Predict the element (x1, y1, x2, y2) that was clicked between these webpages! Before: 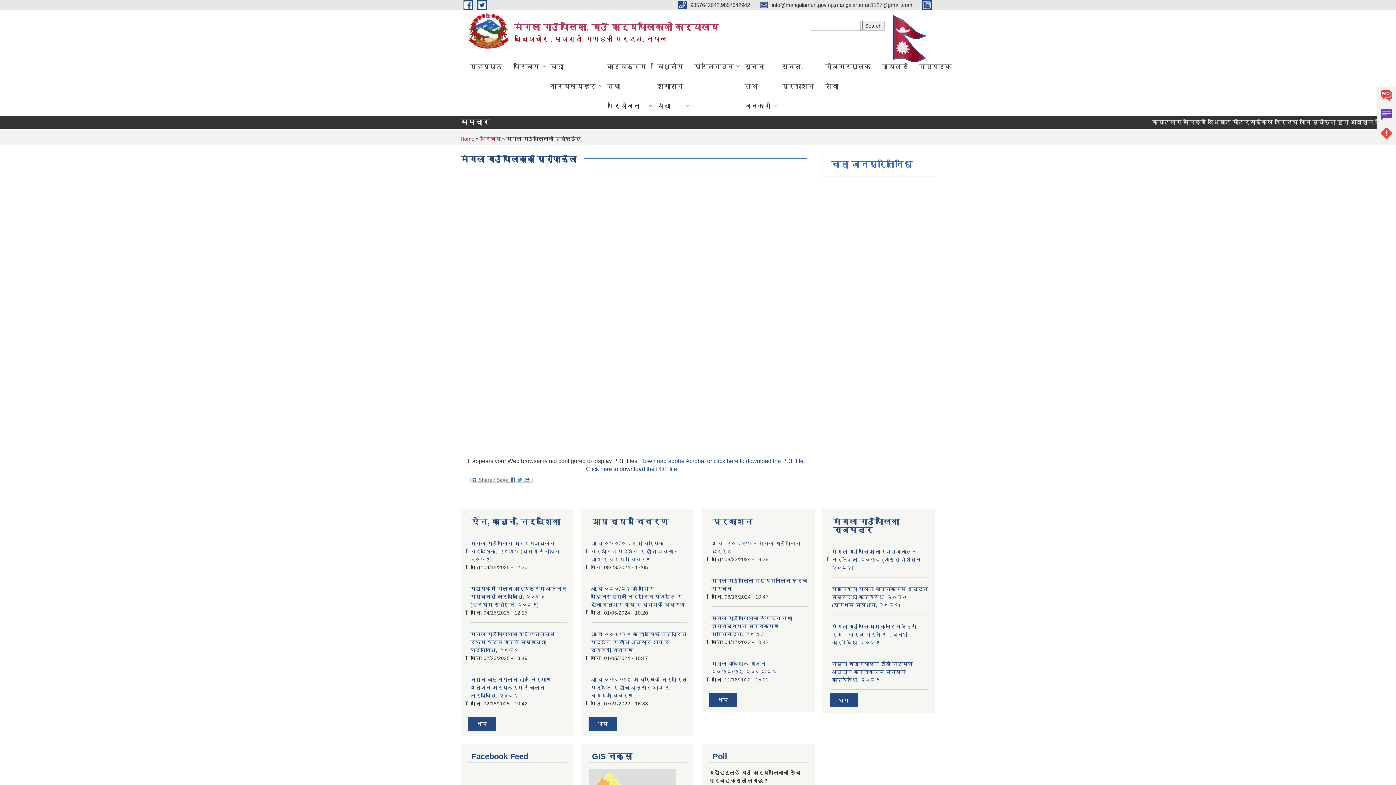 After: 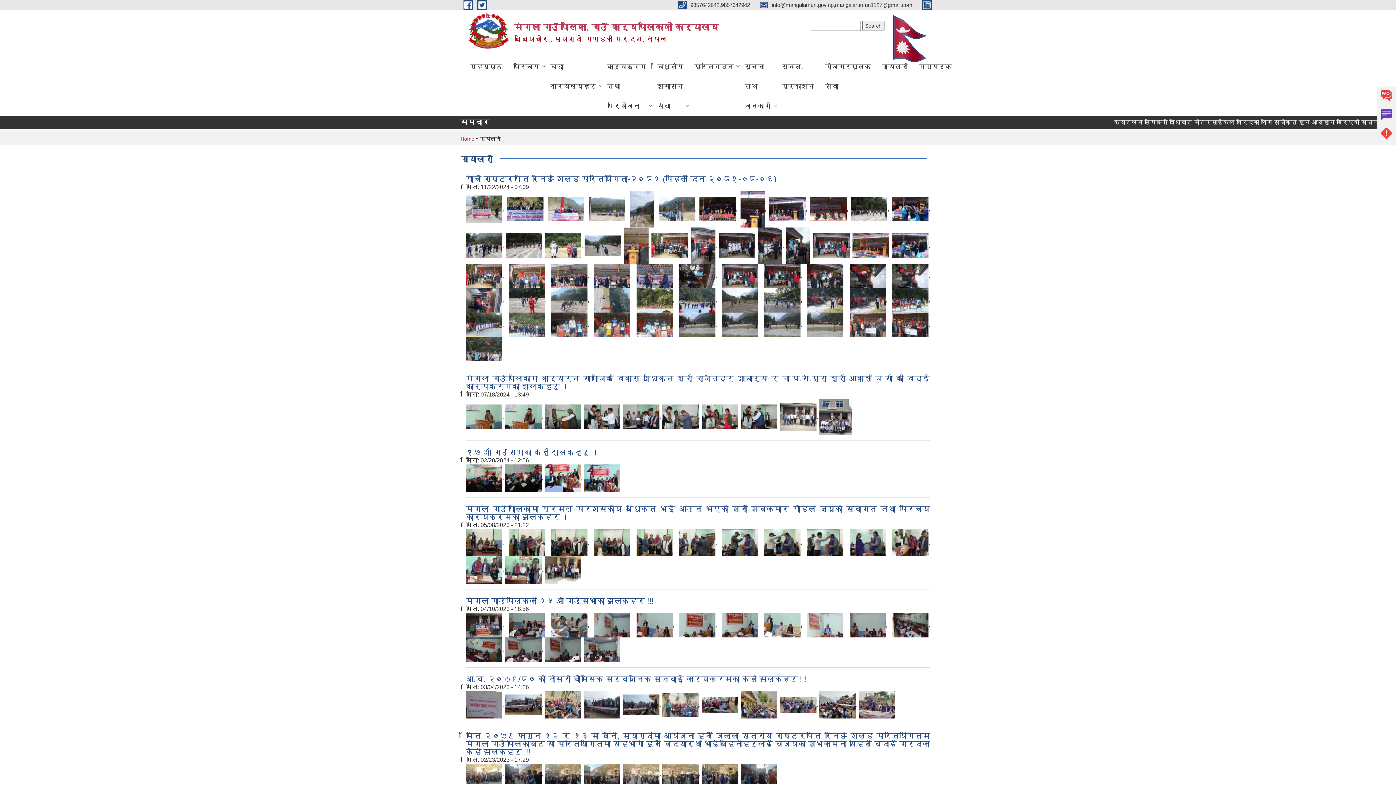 Action: bbox: (876, 56, 913, 76) label: ग्यालरी